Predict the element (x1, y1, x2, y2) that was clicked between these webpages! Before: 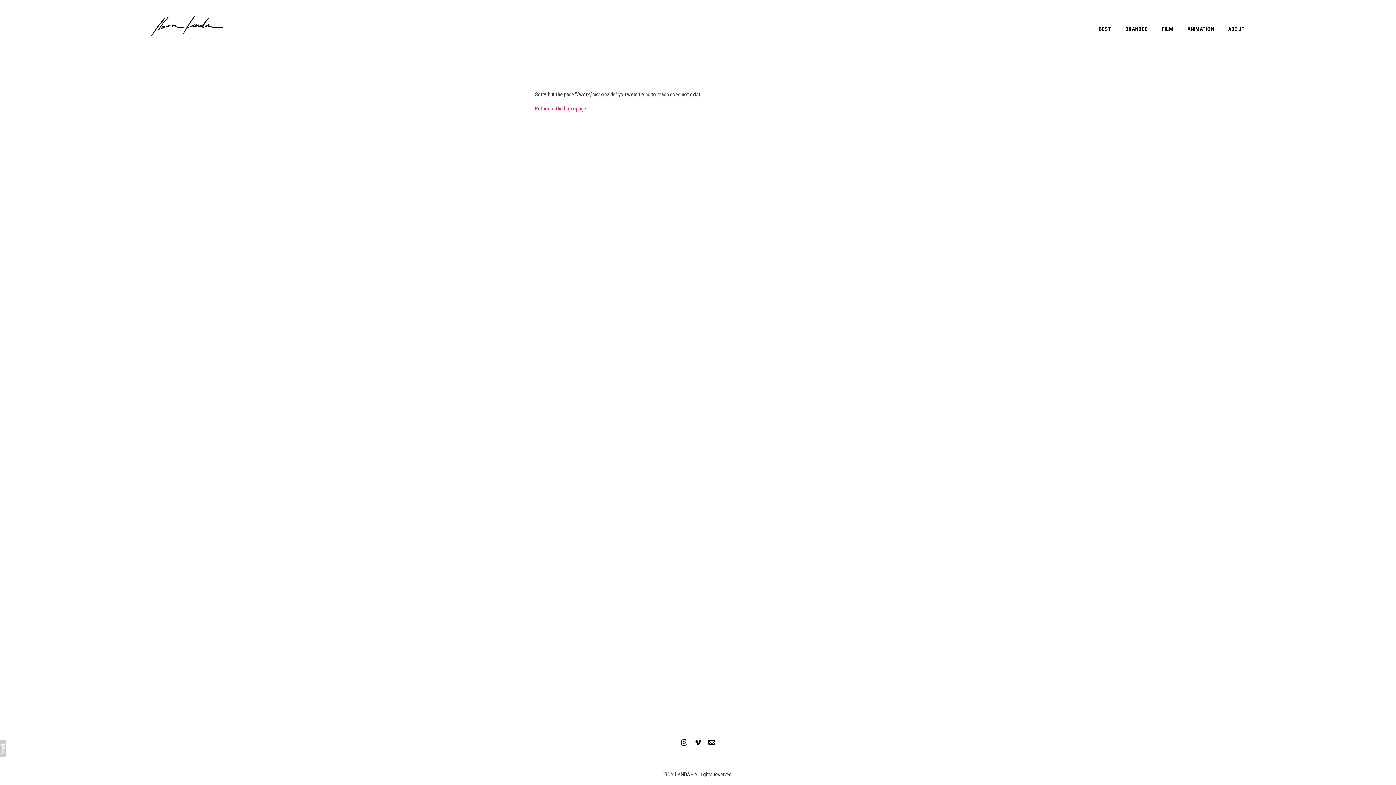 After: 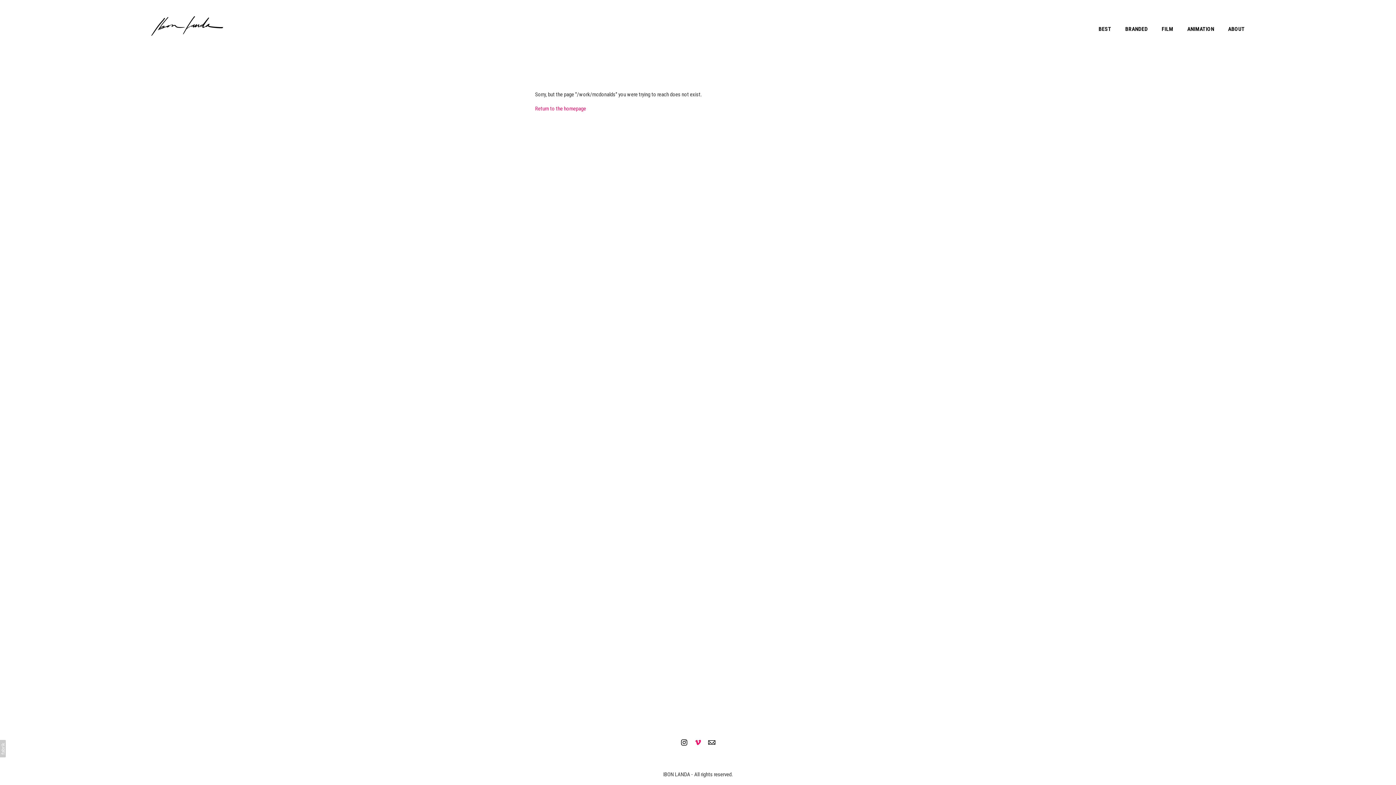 Action: bbox: (692, 737, 704, 748)